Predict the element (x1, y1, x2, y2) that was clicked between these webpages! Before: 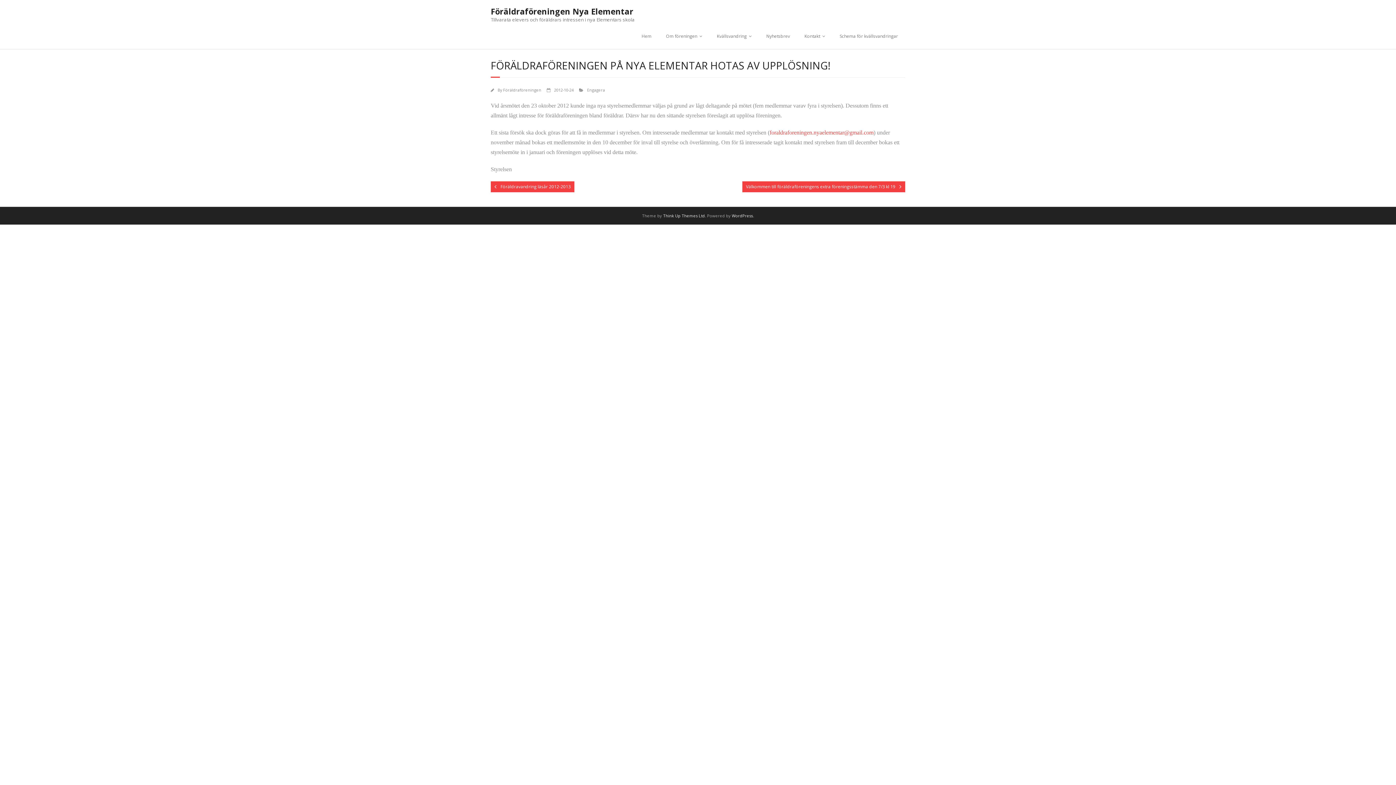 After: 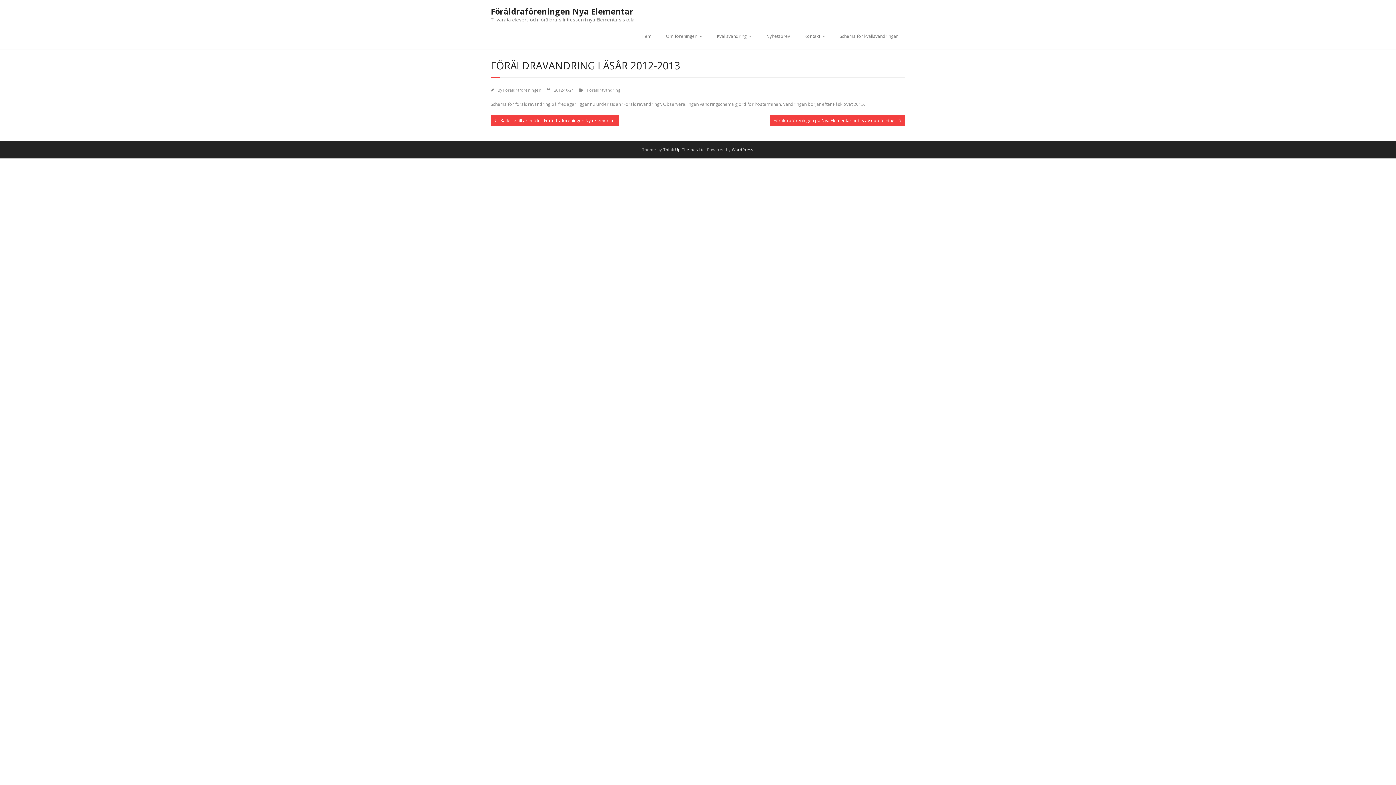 Action: bbox: (490, 181, 574, 192) label: Föräldravandring läsår 2012-2013